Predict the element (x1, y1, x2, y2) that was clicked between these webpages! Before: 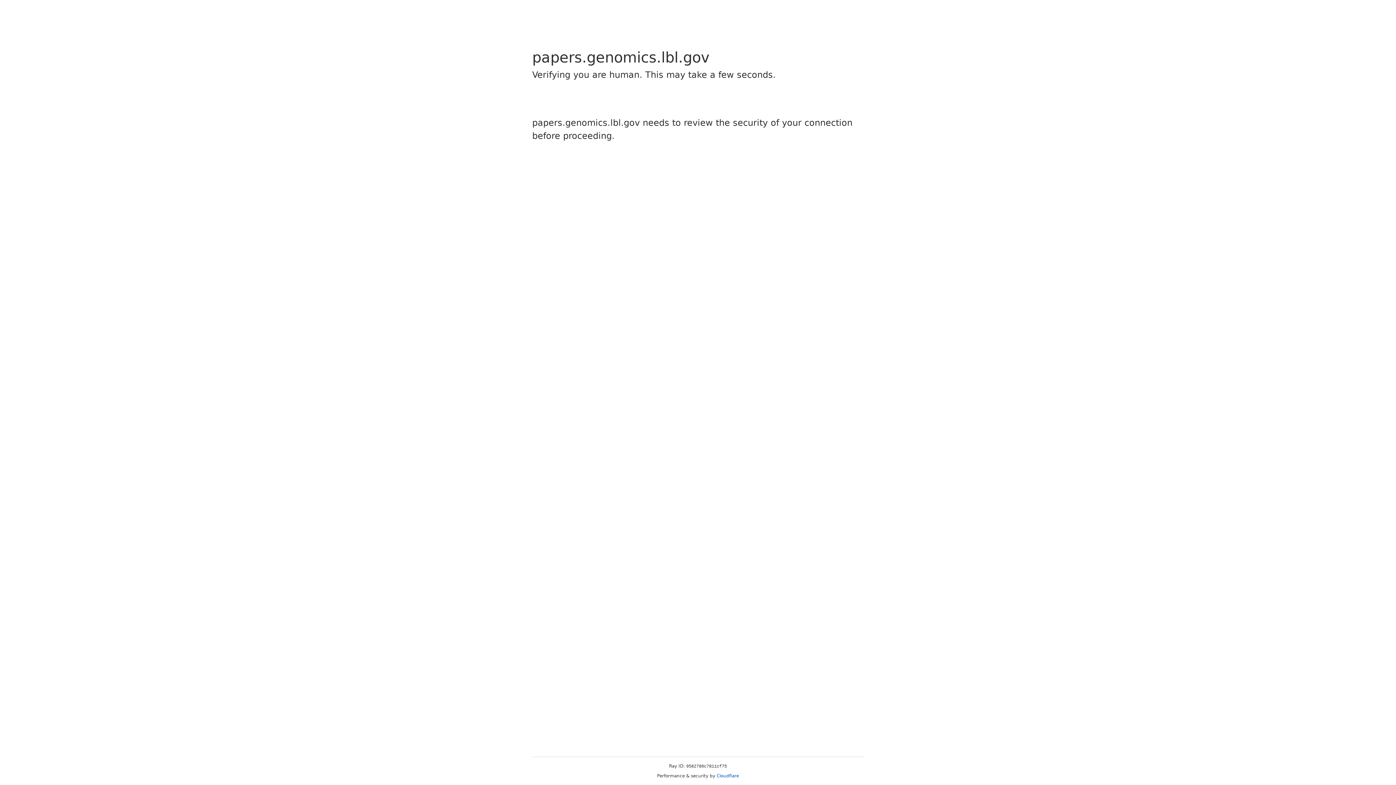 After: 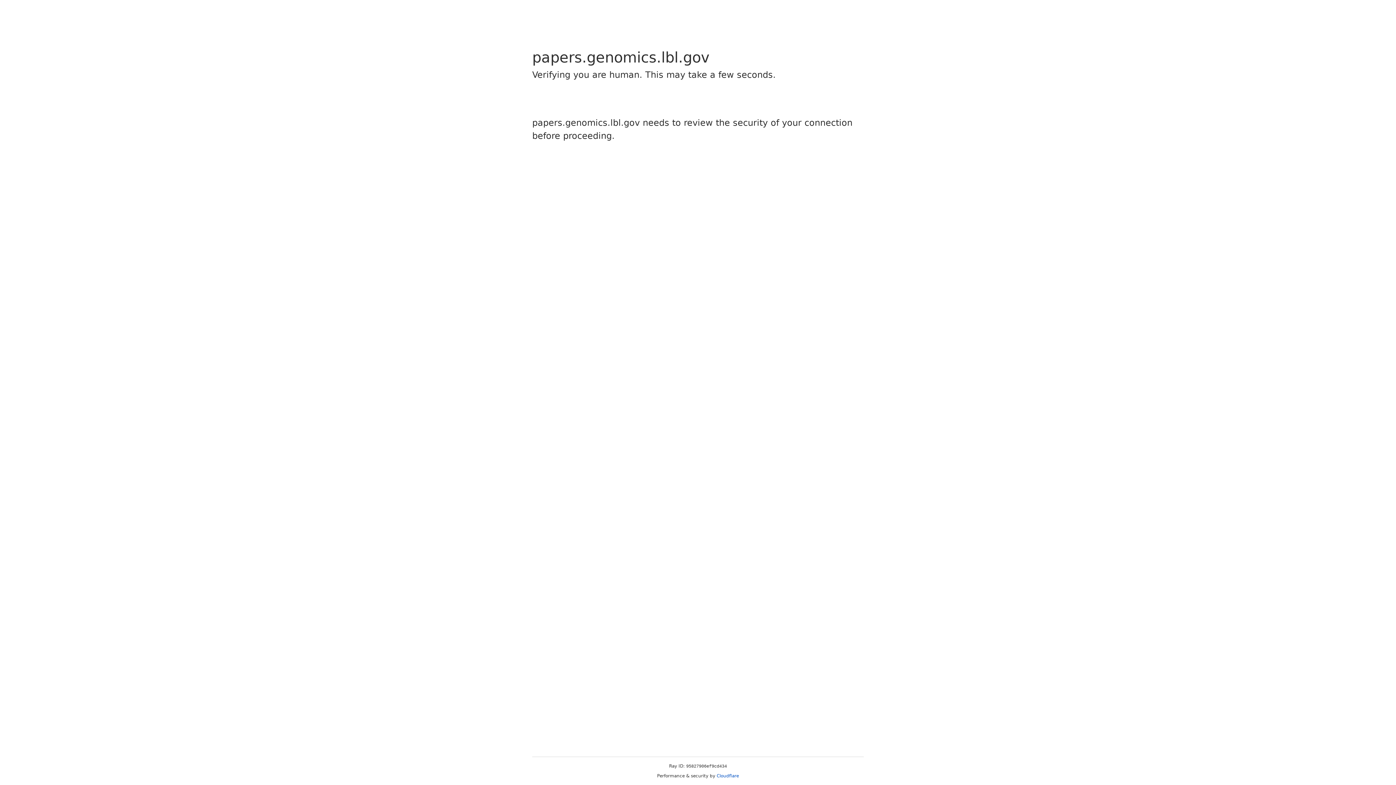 Action: bbox: (716, 773, 739, 778) label: Cloudflare